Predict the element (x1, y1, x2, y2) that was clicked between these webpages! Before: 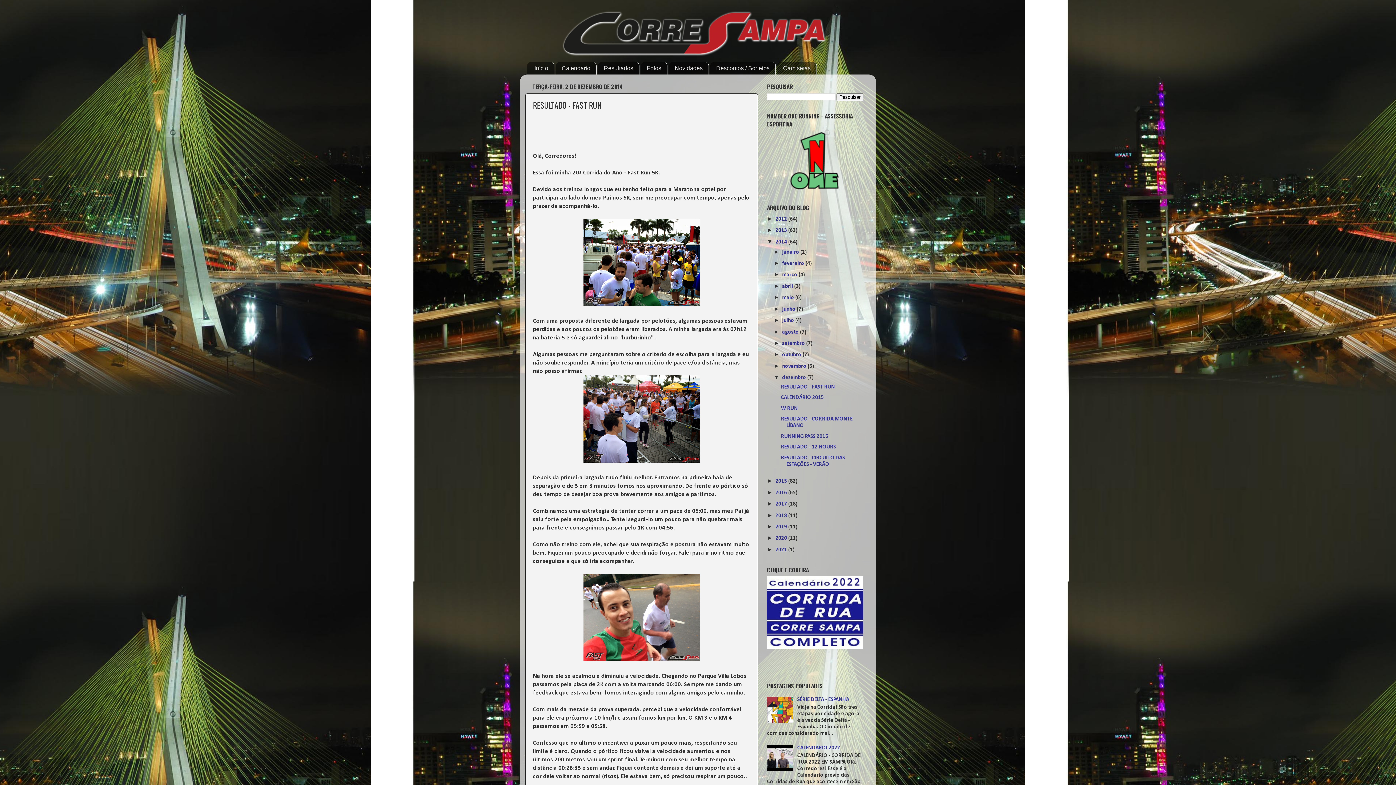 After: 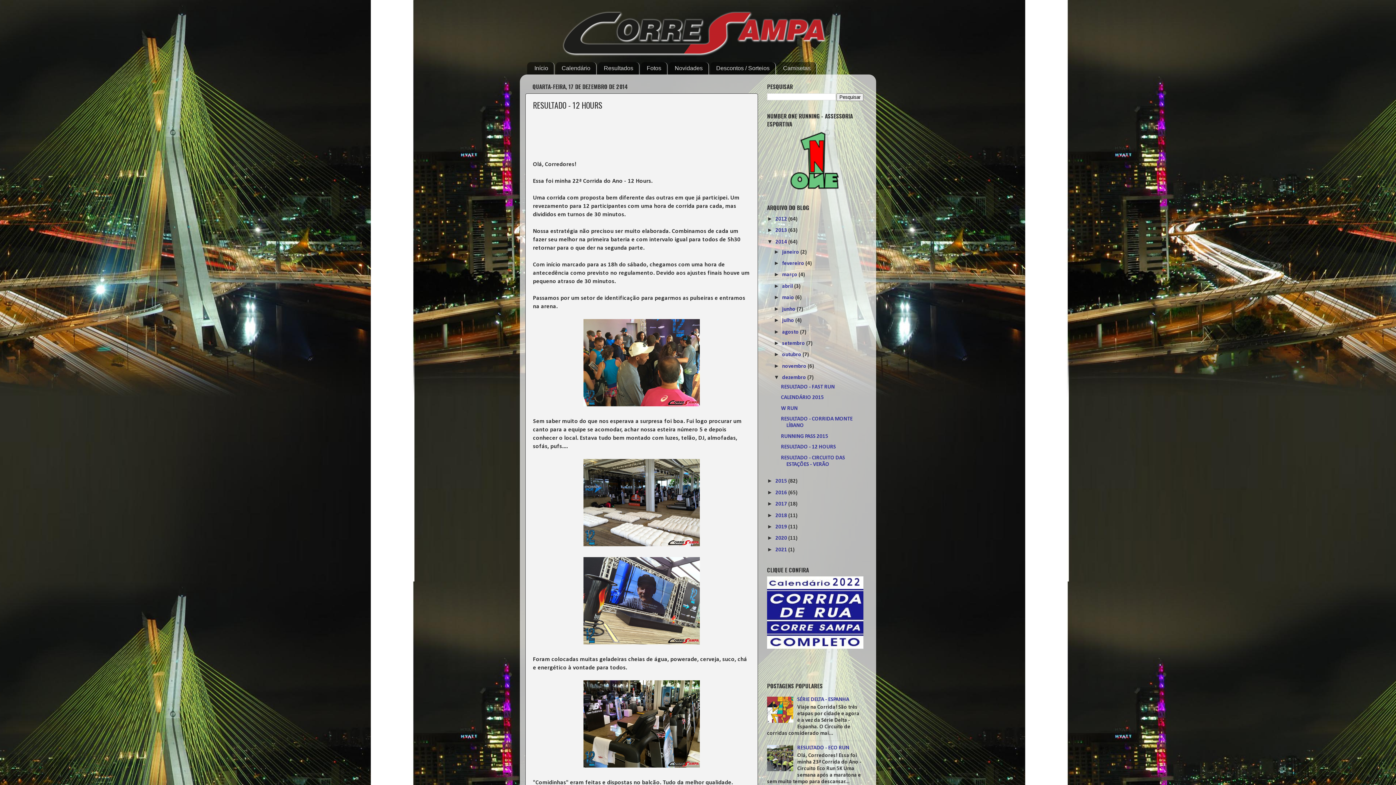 Action: bbox: (781, 444, 836, 450) label: RESULTADO - 12 HOURS